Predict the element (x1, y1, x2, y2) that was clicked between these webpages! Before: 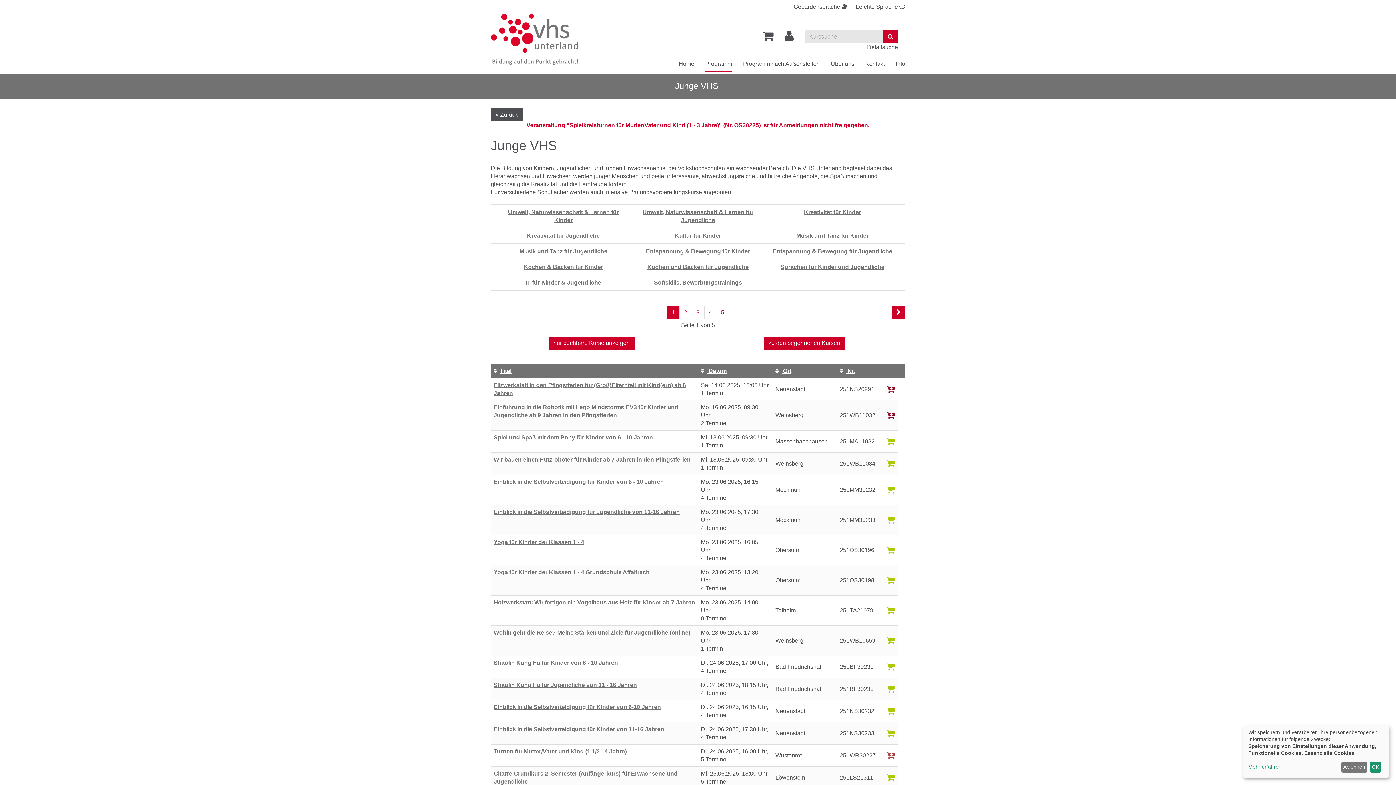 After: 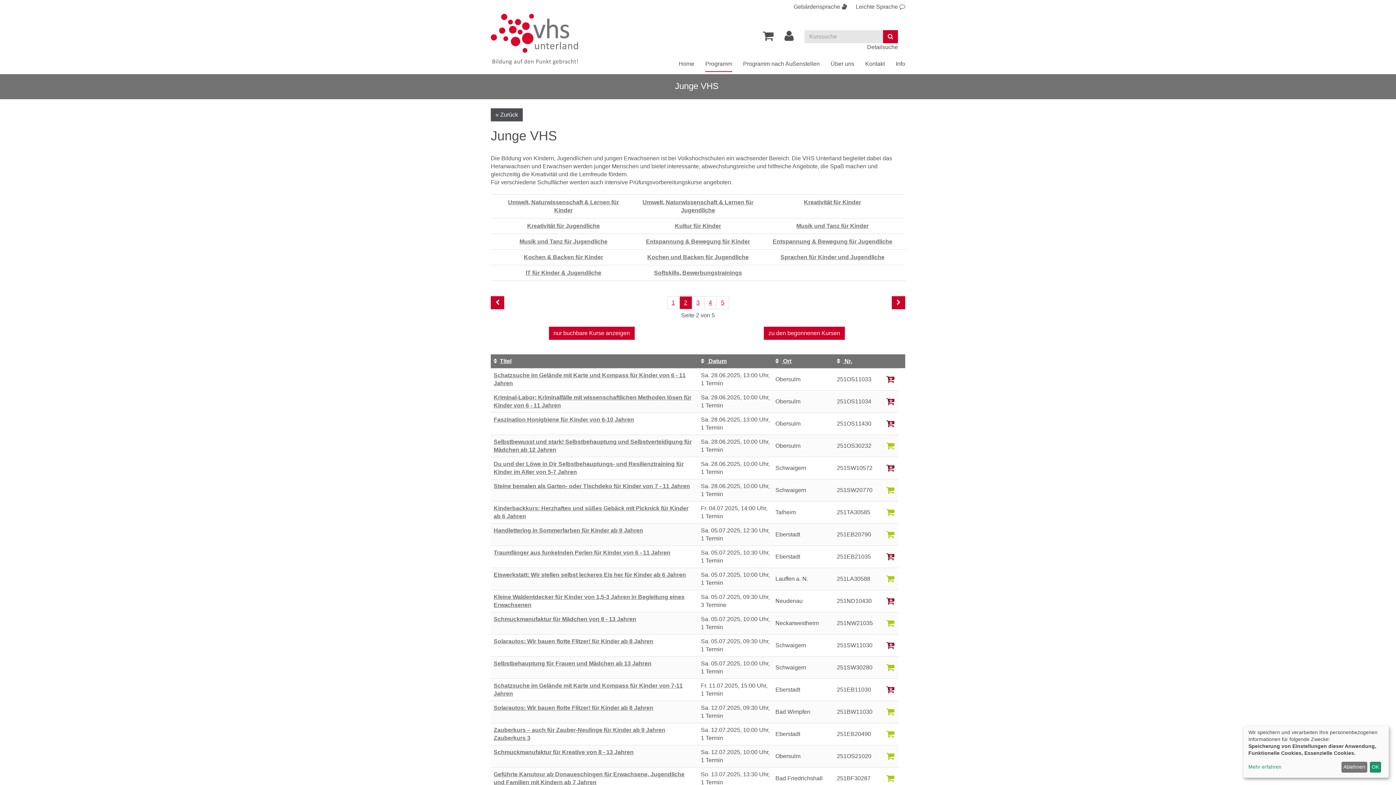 Action: bbox: (679, 306, 692, 319) label: 2